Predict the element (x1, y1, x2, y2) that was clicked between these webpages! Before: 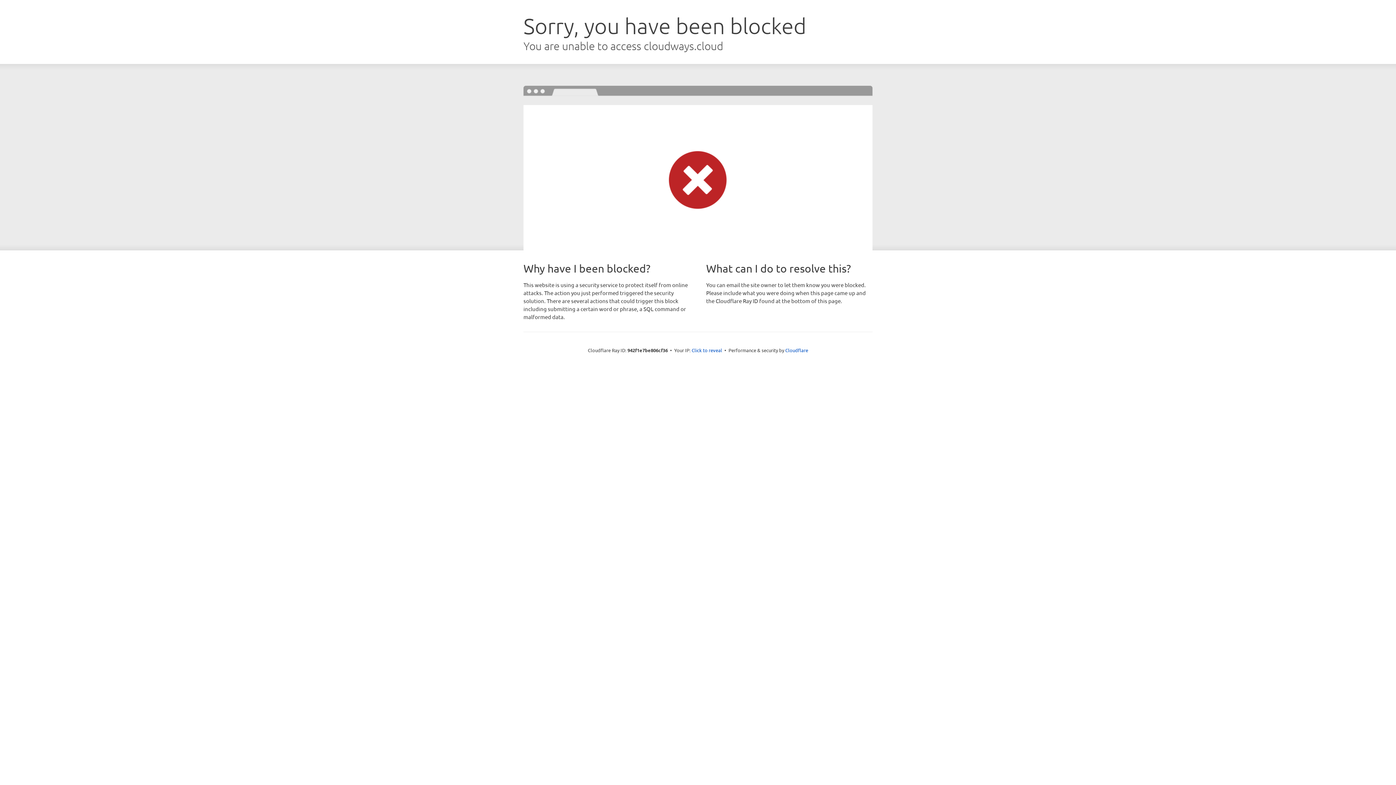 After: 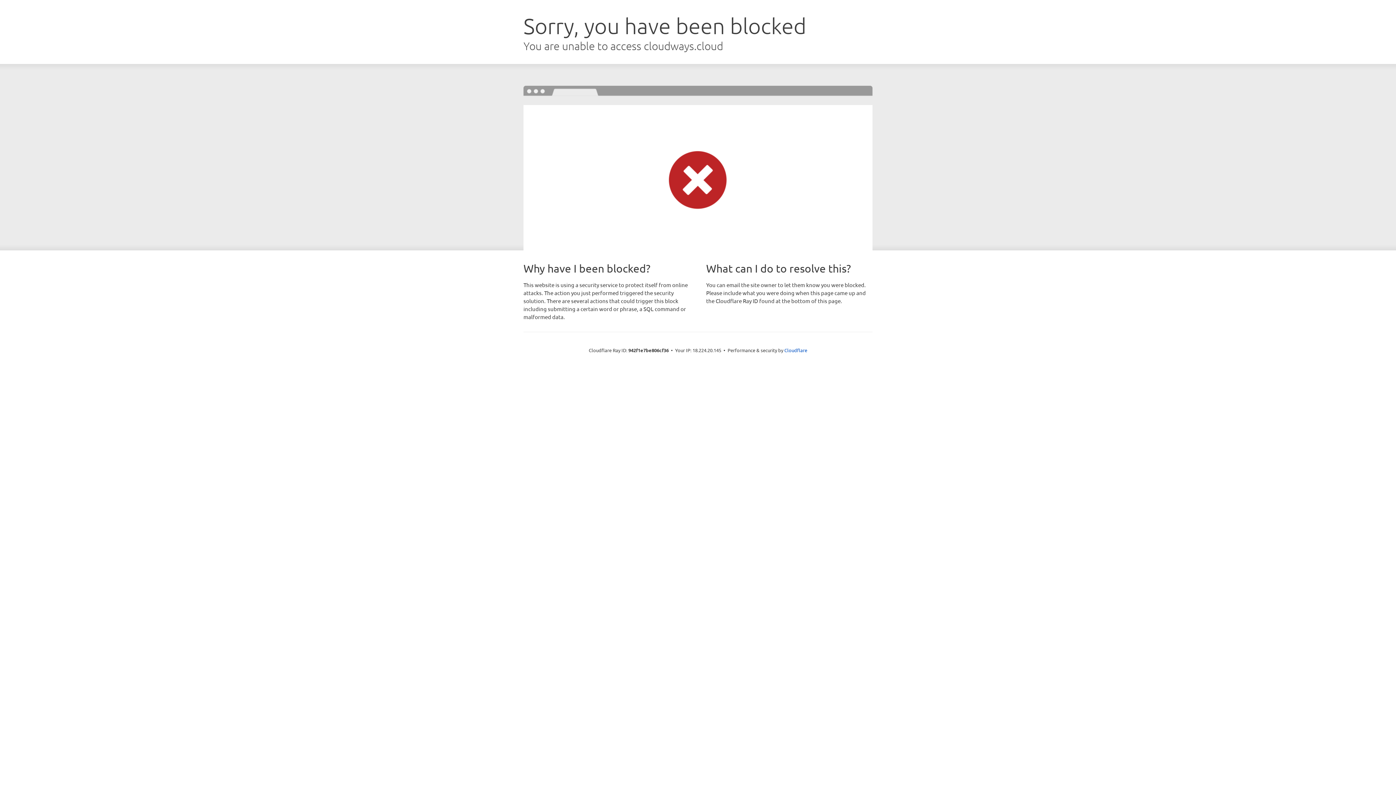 Action: bbox: (691, 346, 722, 353) label: Click to reveal